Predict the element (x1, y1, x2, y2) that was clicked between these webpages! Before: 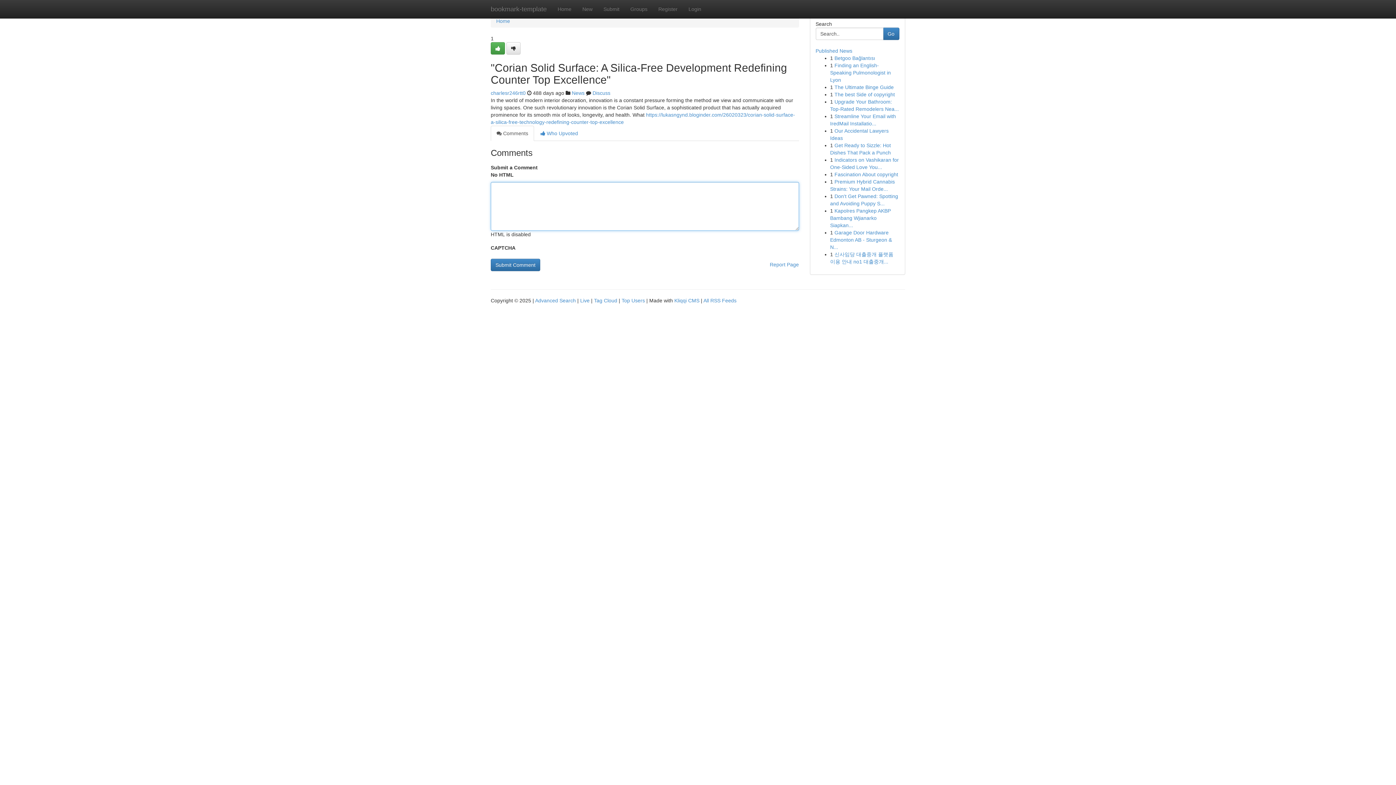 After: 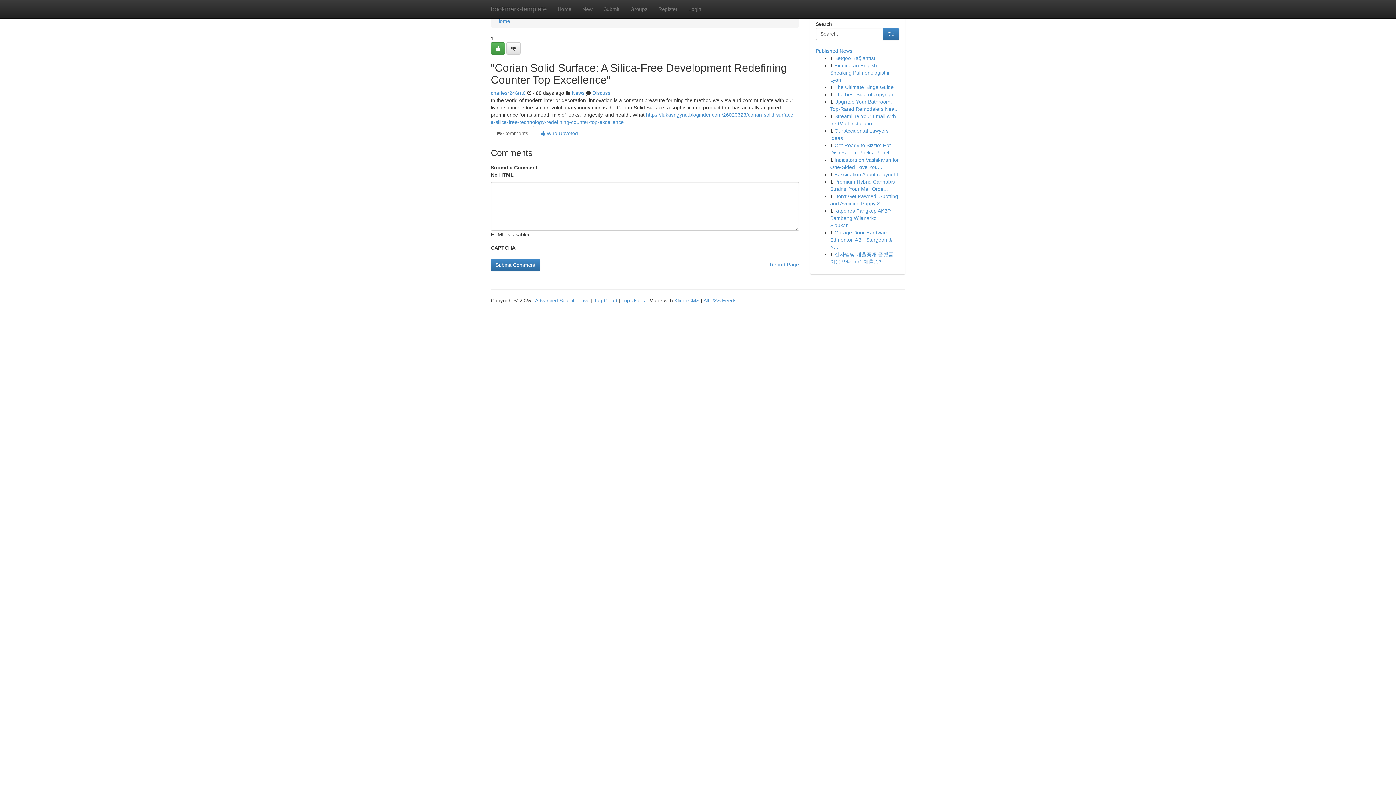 Action: bbox: (490, 125, 534, 141) label:  Comments